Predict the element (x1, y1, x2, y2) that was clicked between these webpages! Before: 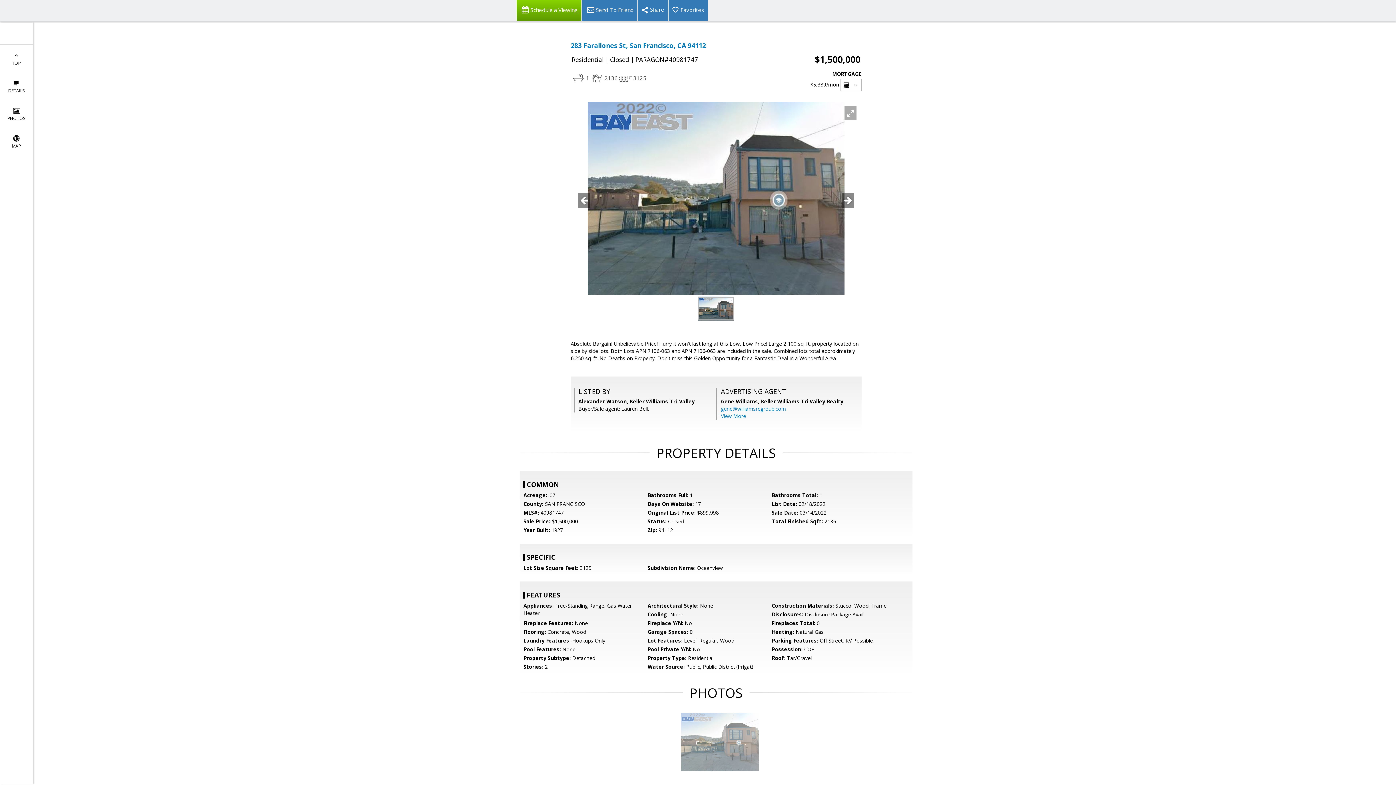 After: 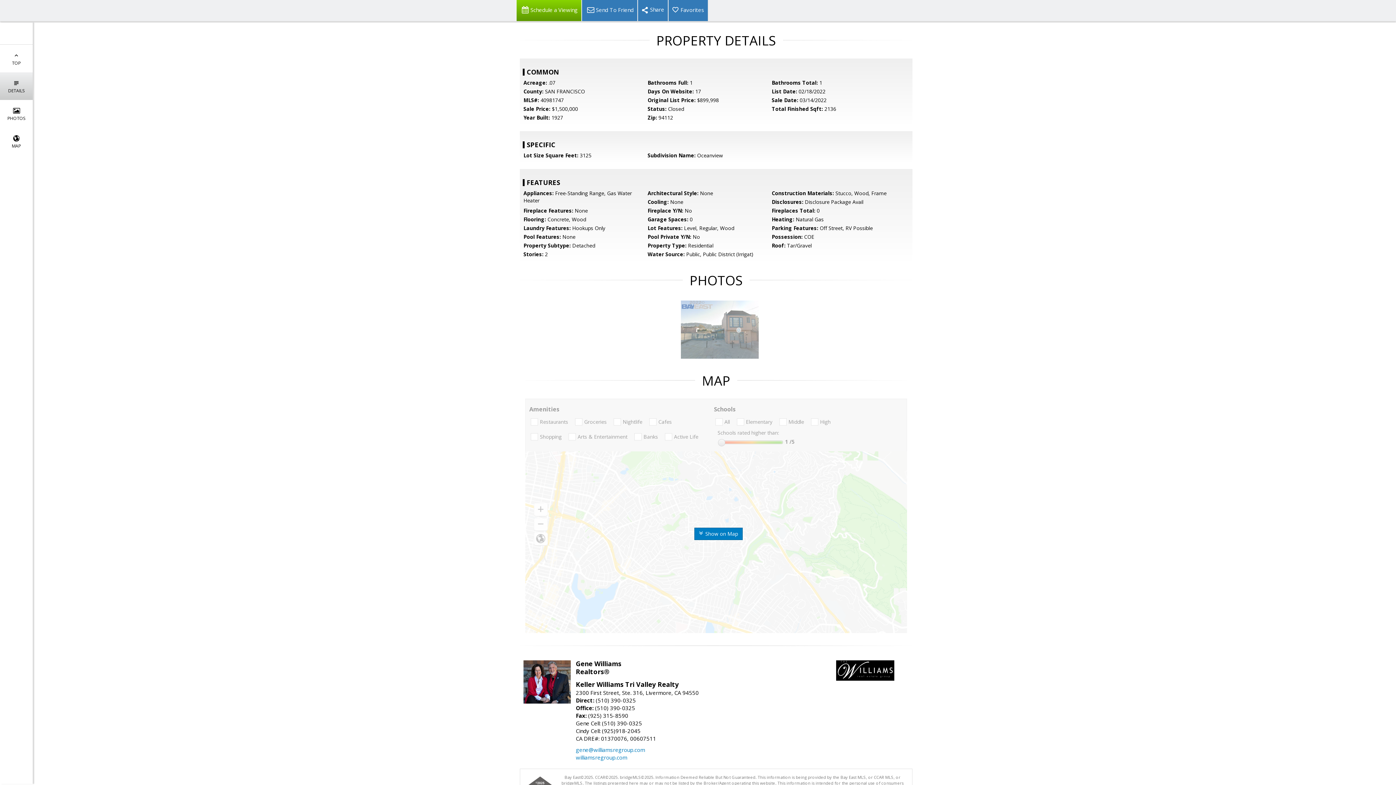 Action: label: 
DETAILS bbox: (0, 72, 32, 100)